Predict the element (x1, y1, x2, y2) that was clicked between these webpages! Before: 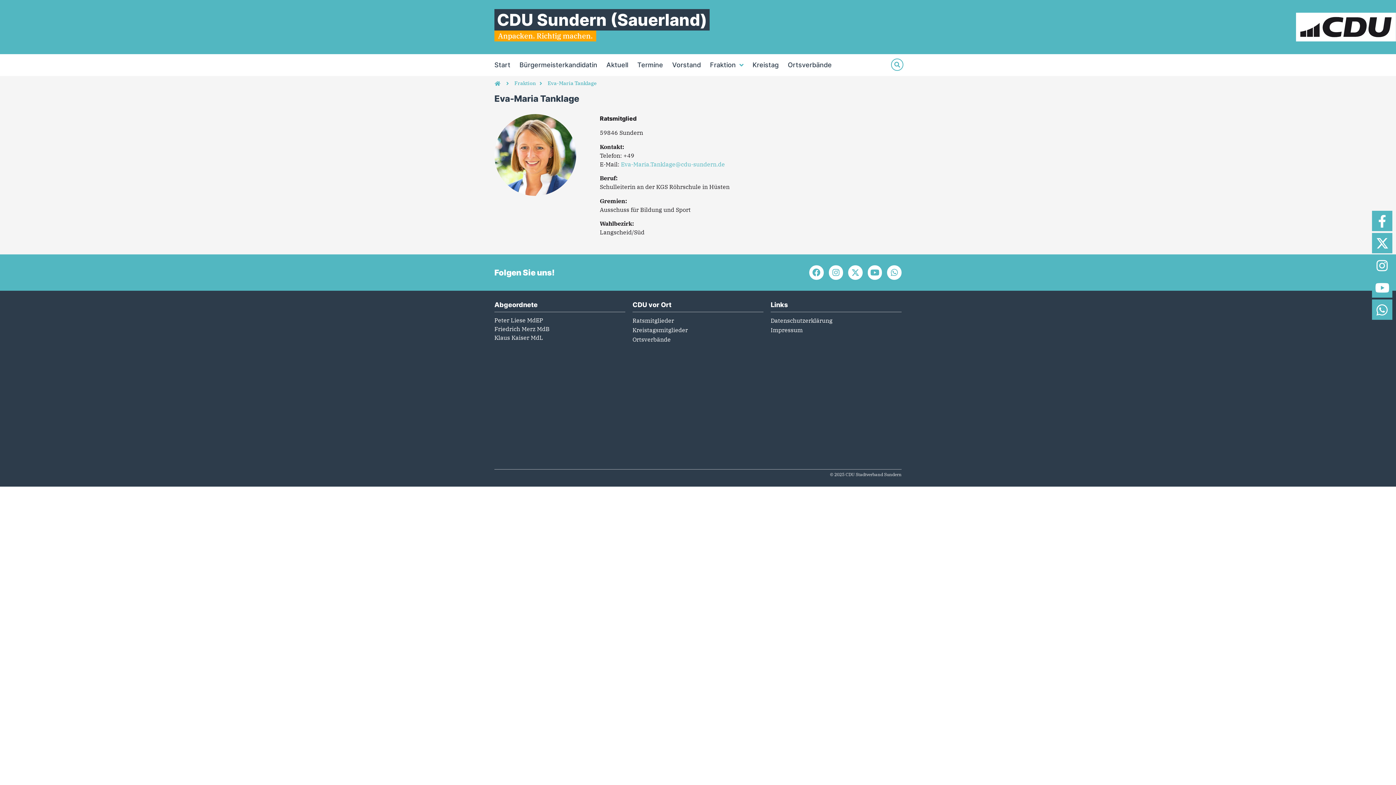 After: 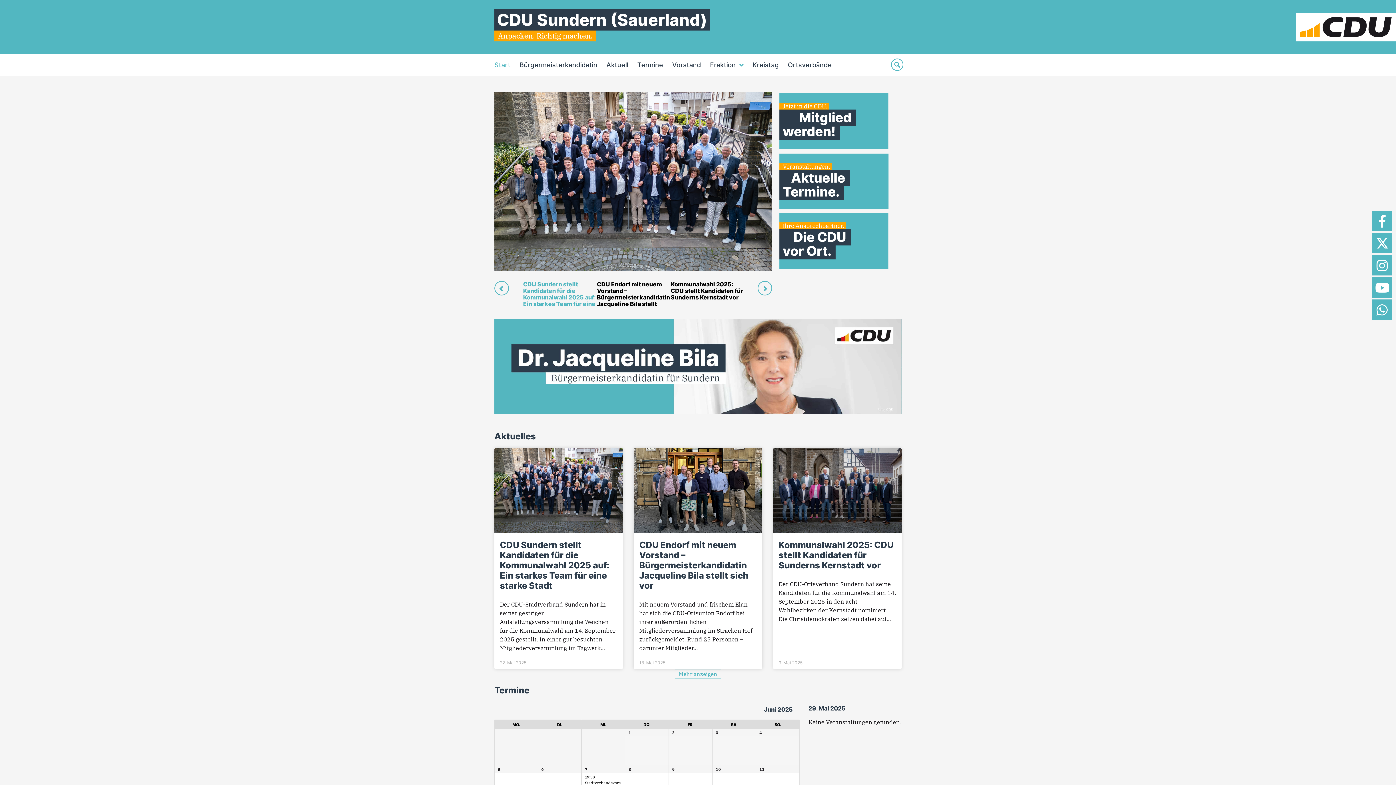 Action: bbox: (494, 57, 510, 72) label: Start